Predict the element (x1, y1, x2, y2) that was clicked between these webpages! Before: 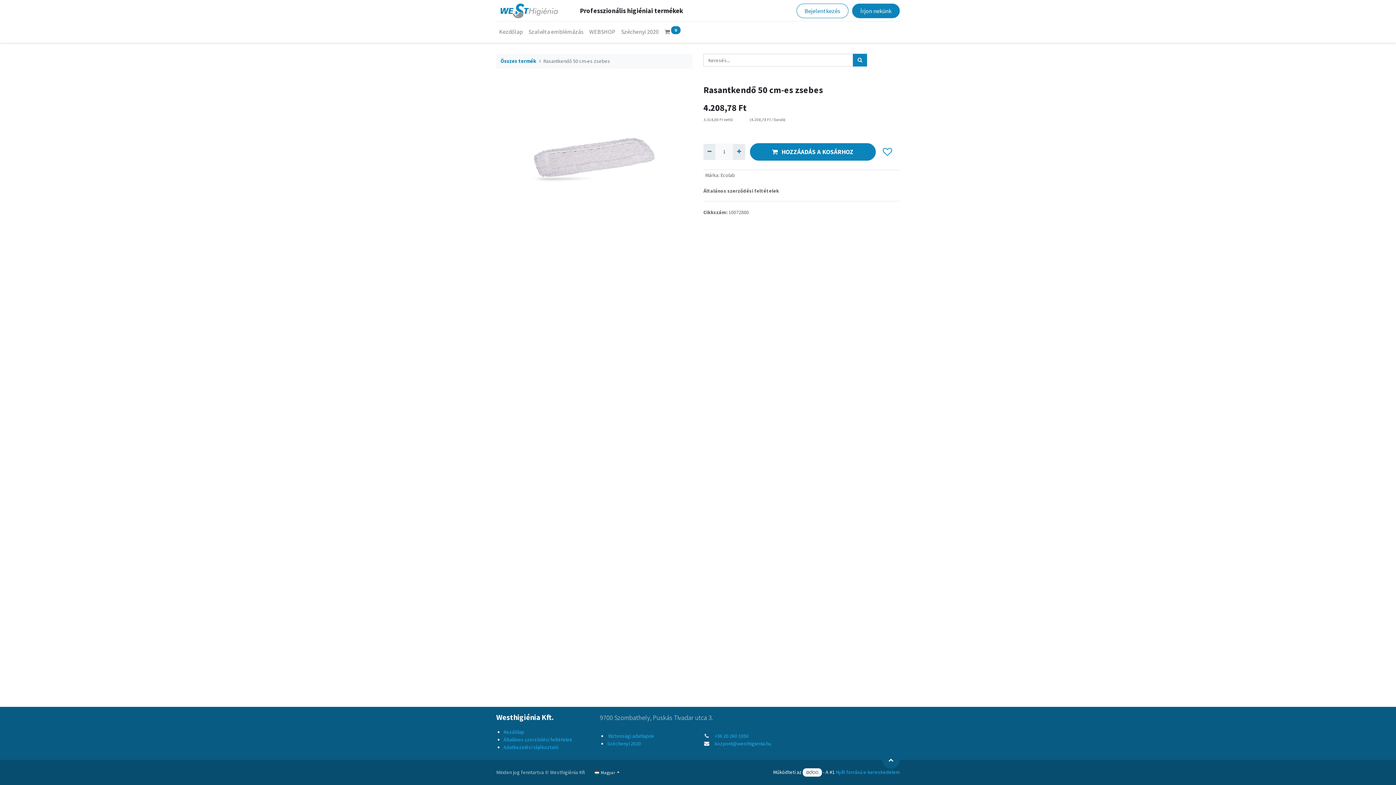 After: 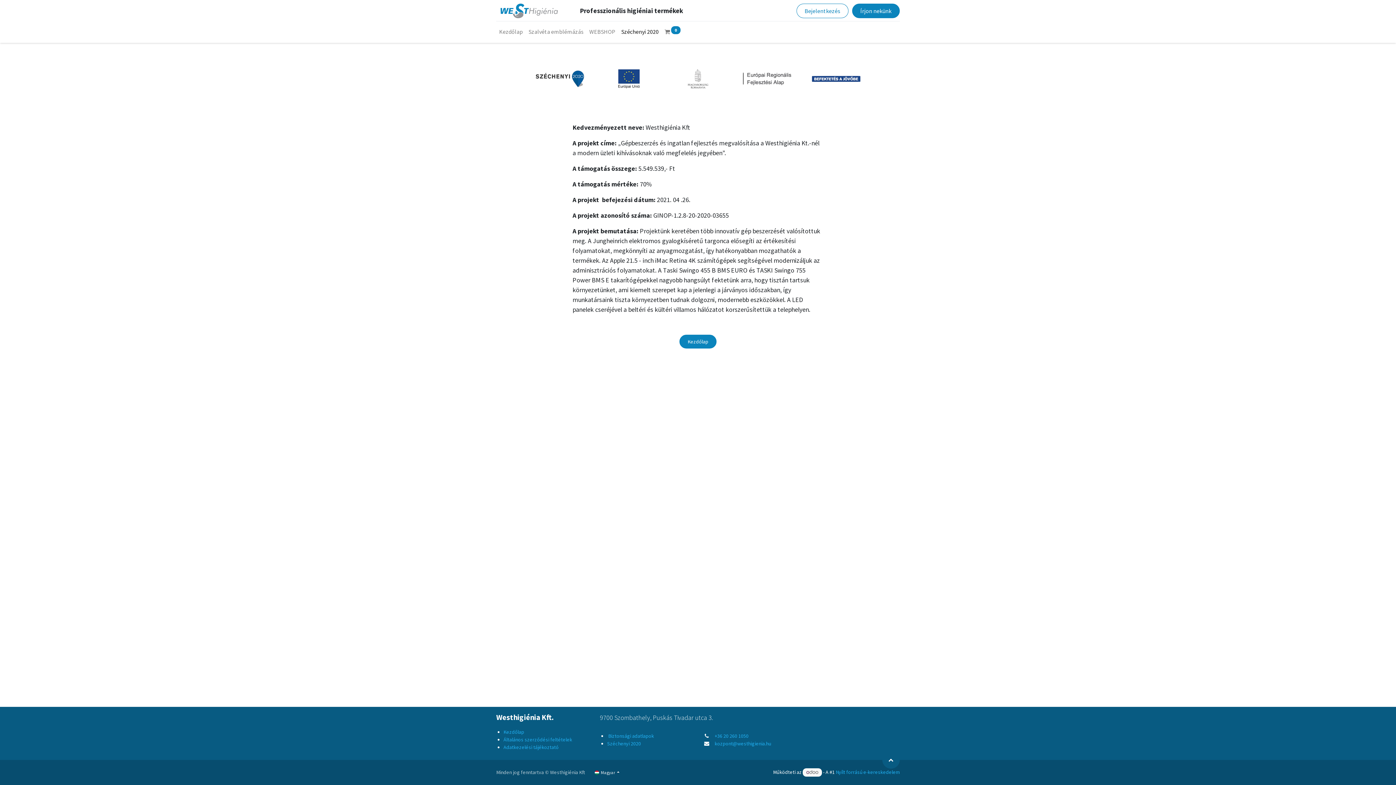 Action: label: Széchenyi 2020 bbox: (618, 24, 661, 39)